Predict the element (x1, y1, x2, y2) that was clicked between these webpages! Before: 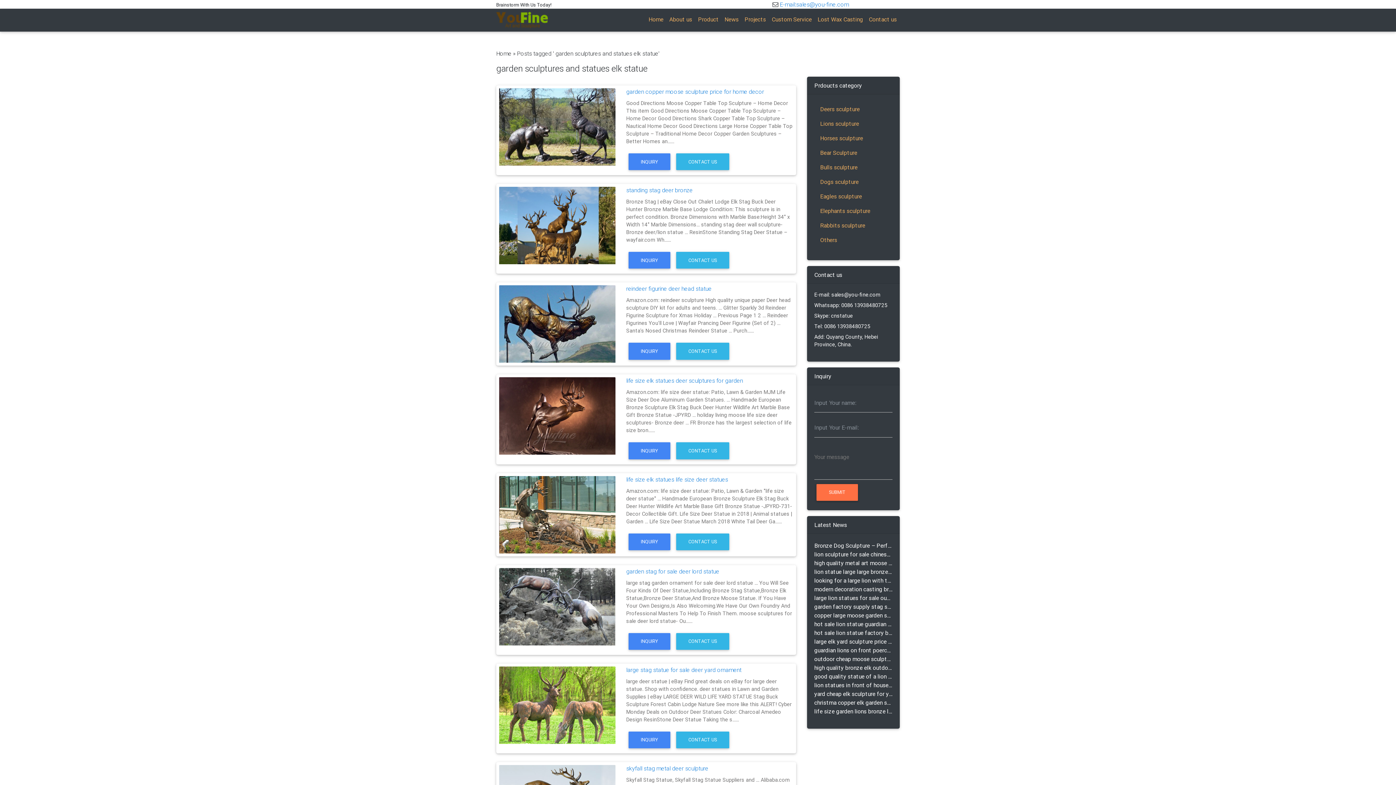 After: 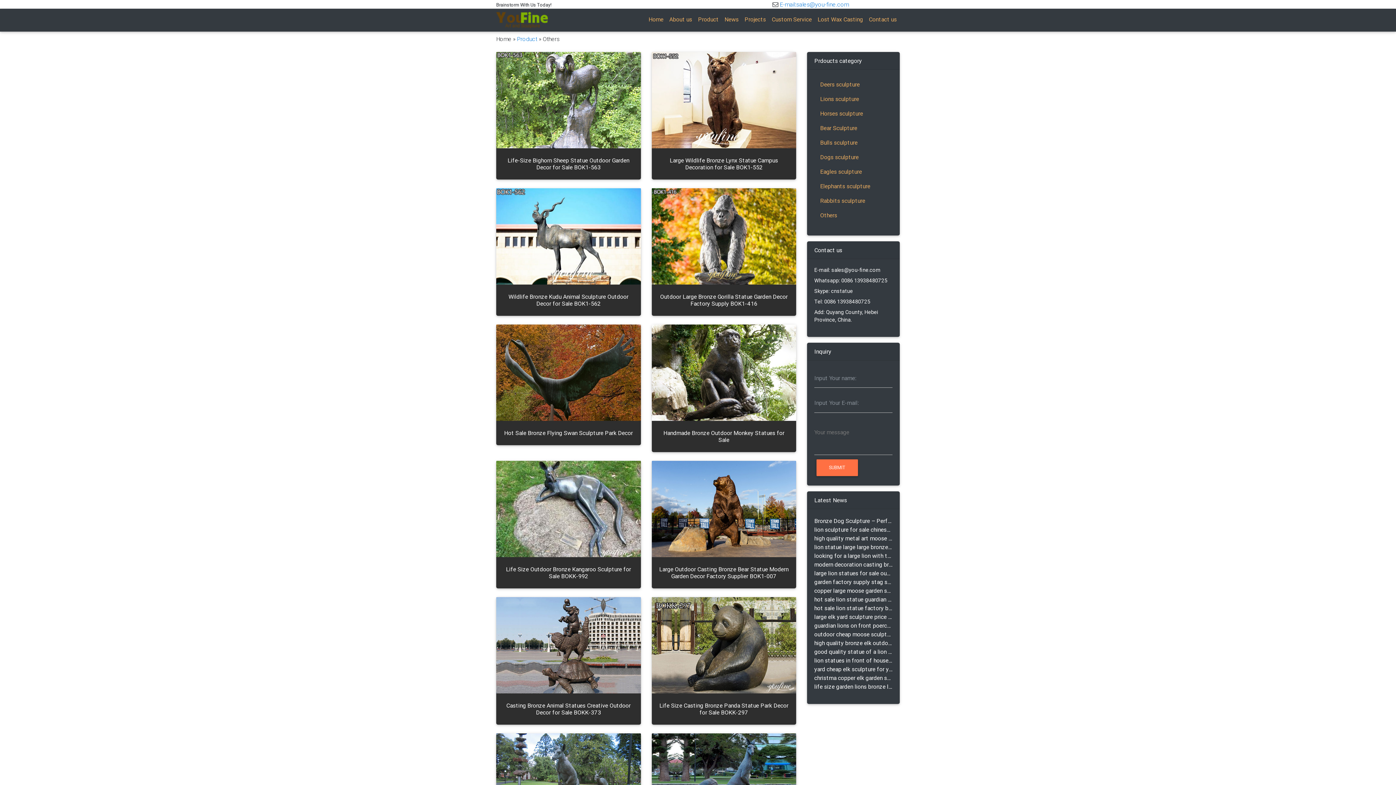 Action: bbox: (814, 232, 892, 247) label: Others